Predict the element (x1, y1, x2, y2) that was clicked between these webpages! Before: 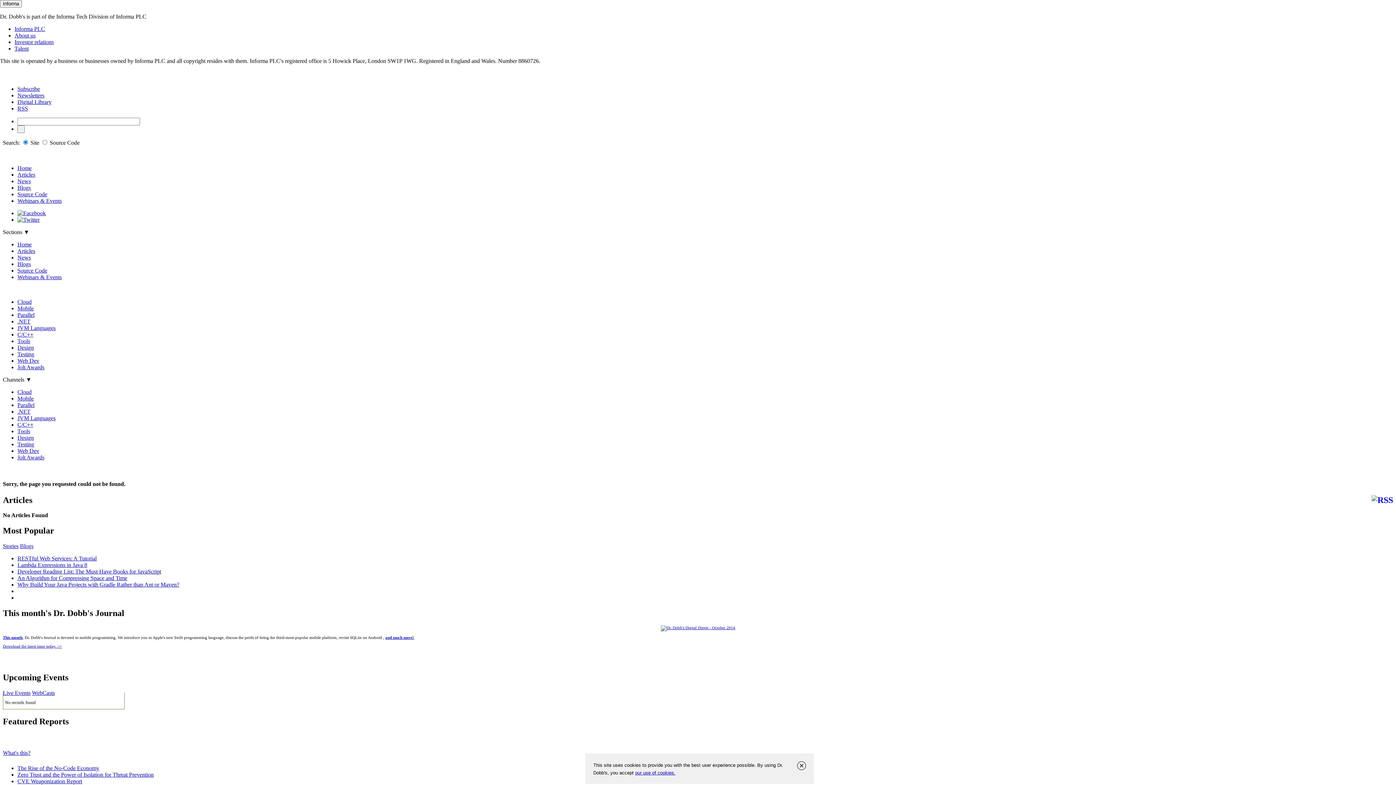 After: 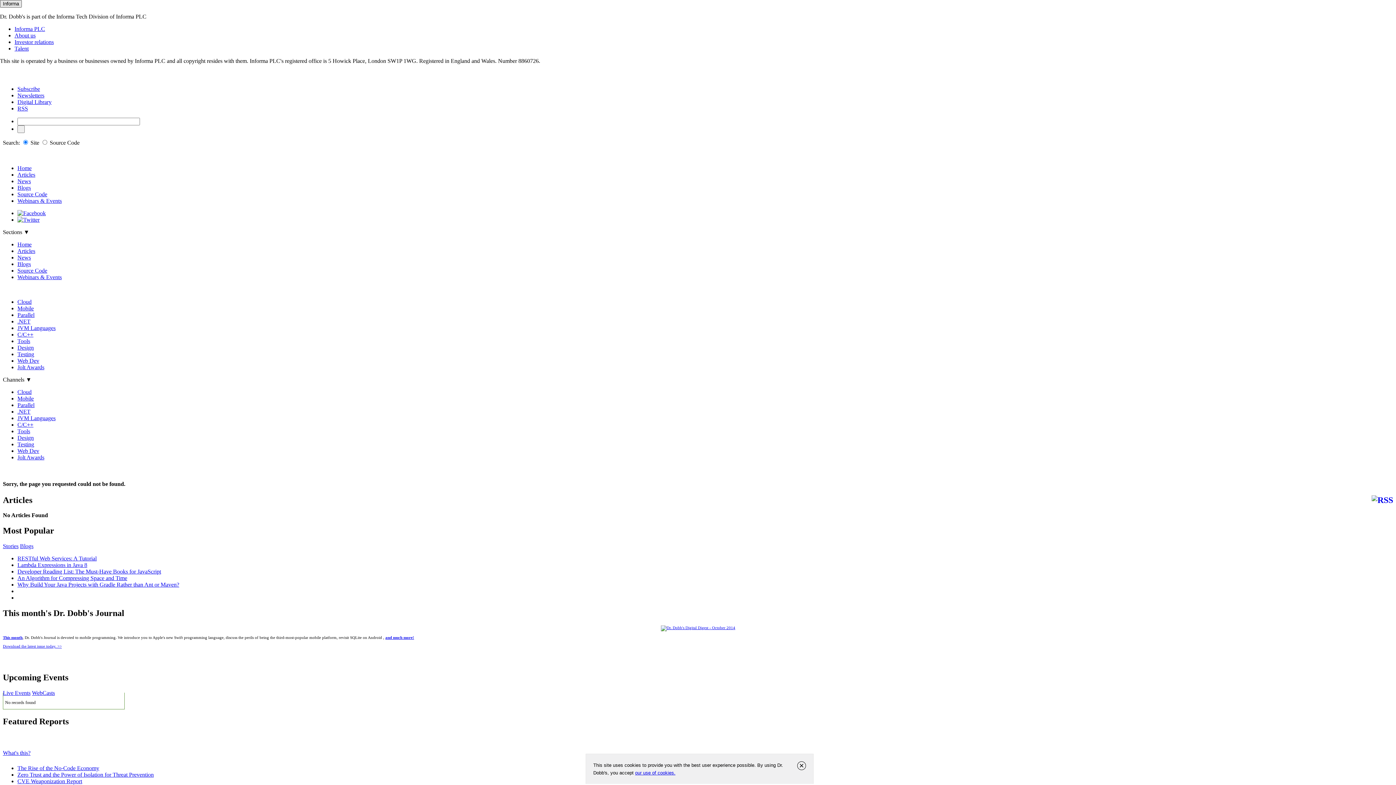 Action: label: Informa bbox: (0, 0, 21, 7)